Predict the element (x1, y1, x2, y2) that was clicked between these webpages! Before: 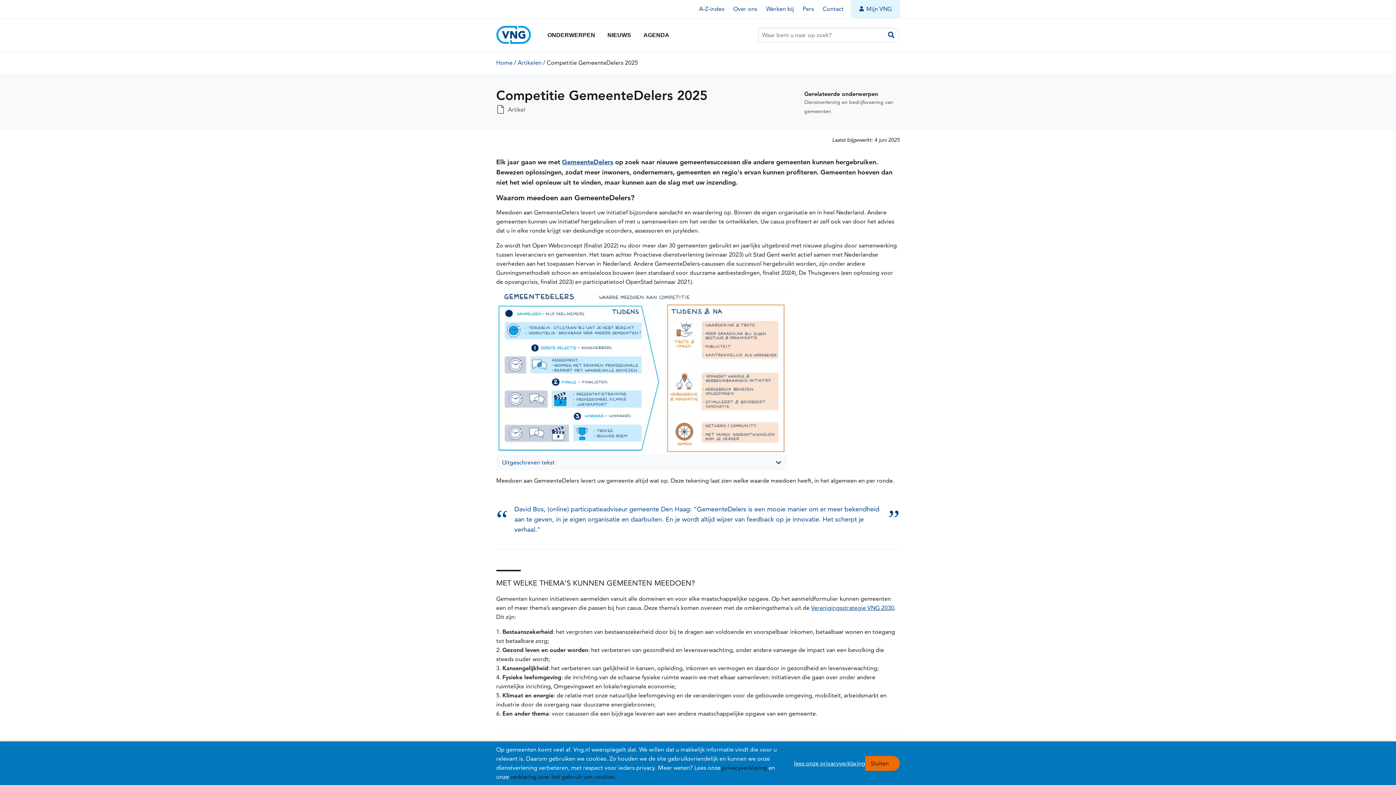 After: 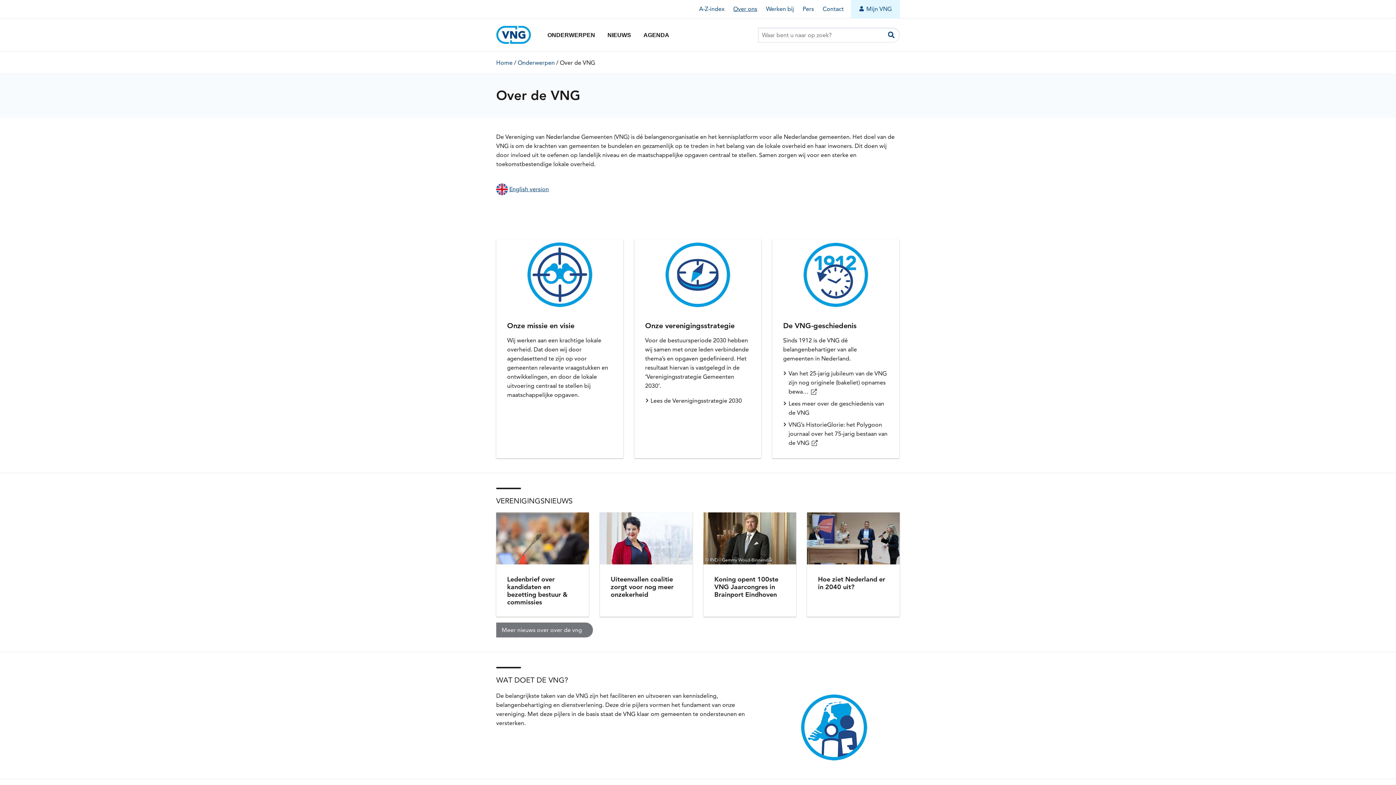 Action: bbox: (733, 5, 757, 12) label: Over ons